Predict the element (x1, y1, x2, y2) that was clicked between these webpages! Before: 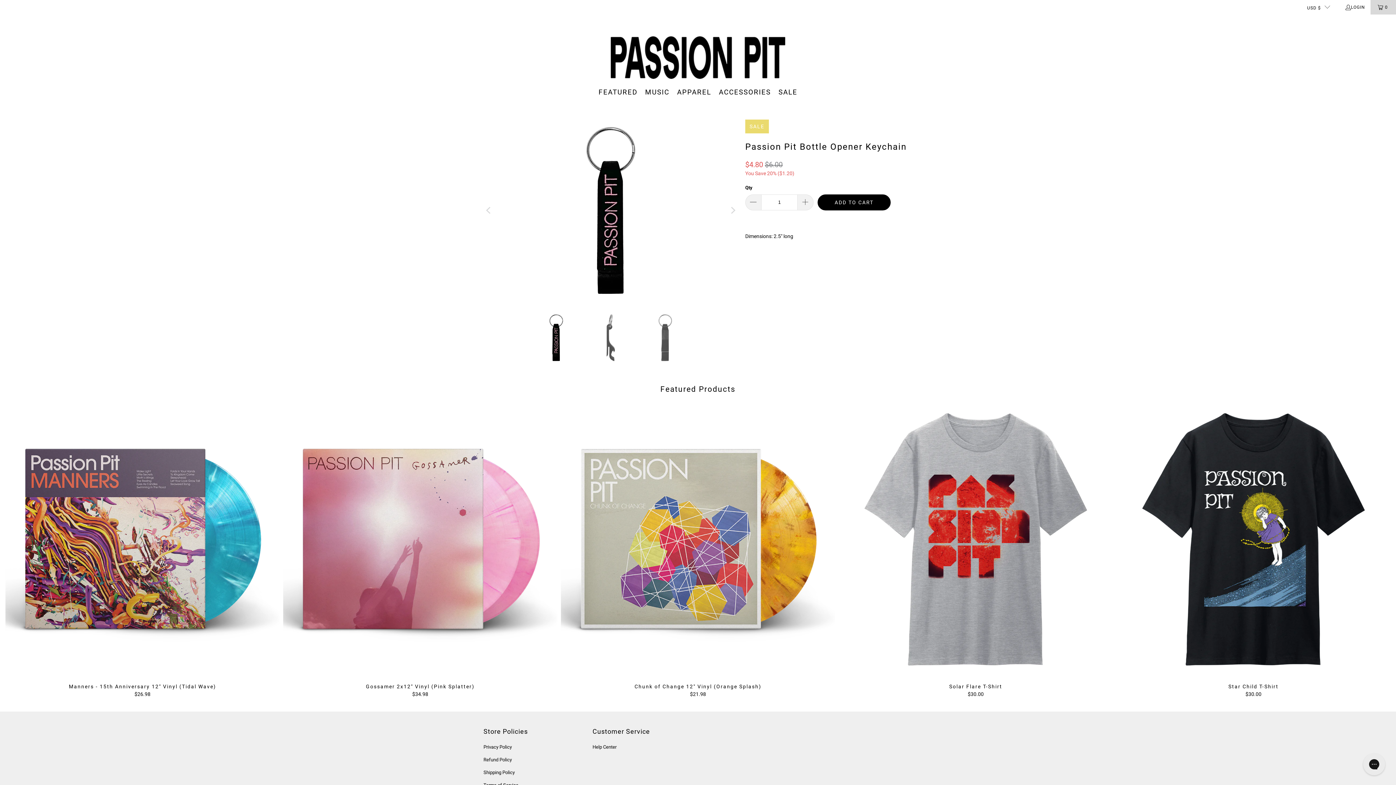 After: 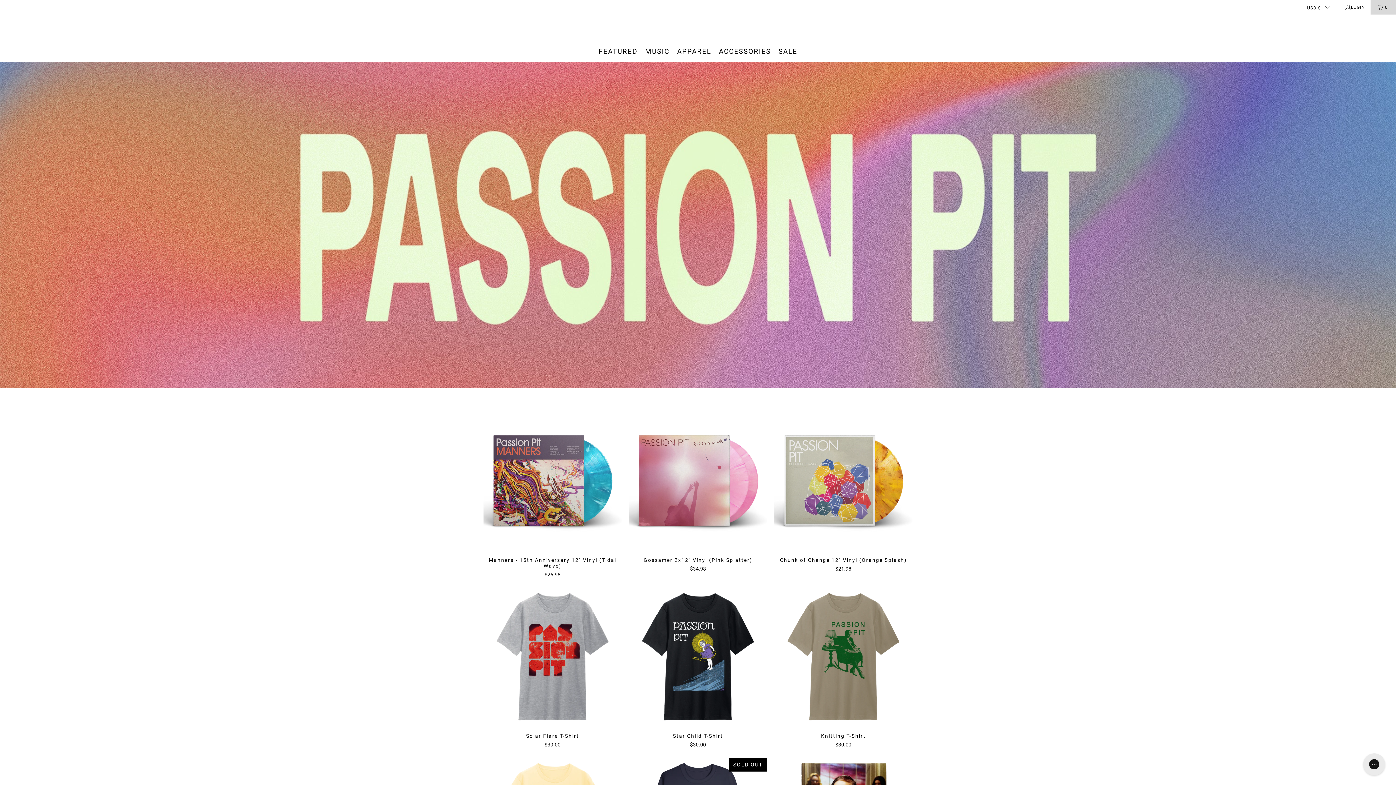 Action: label: Featured Products bbox: (483, 384, 912, 395)